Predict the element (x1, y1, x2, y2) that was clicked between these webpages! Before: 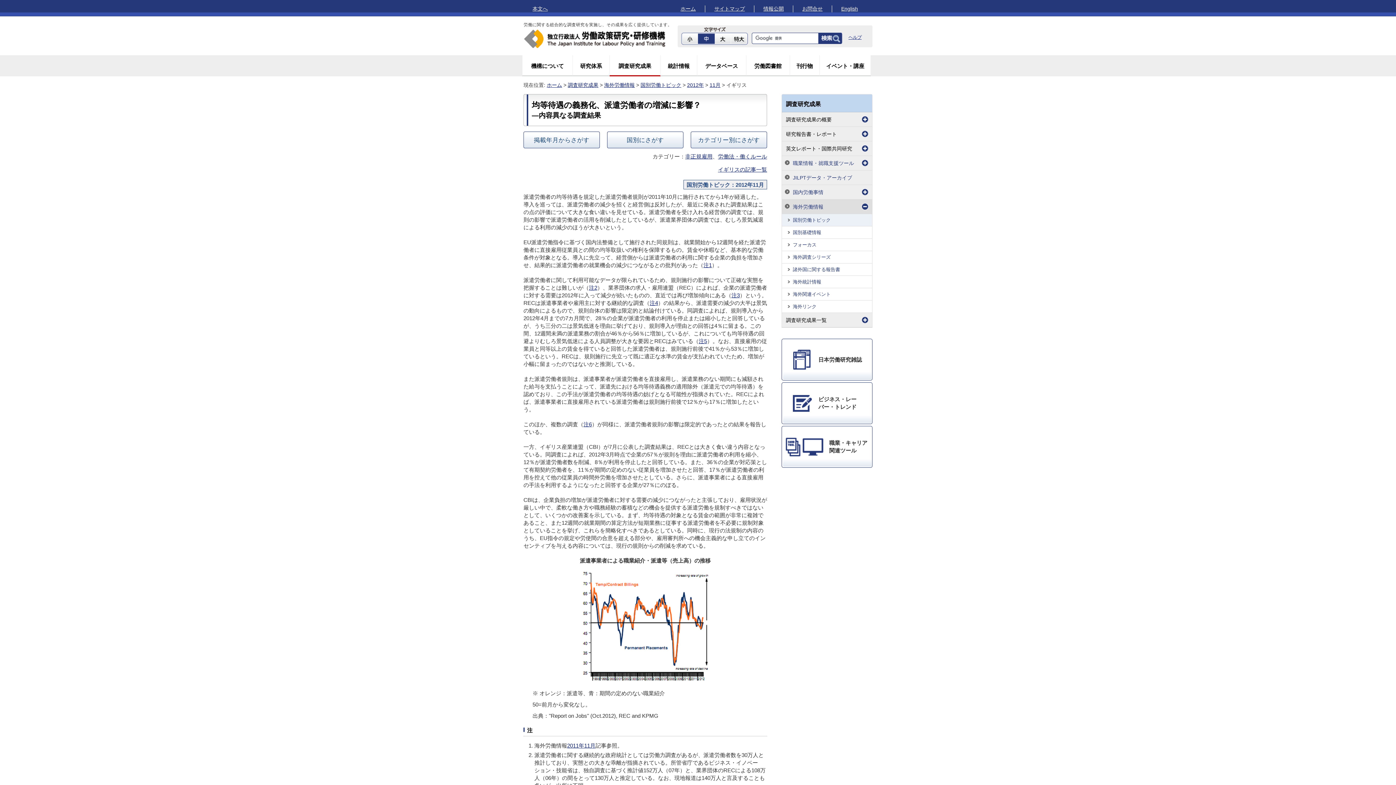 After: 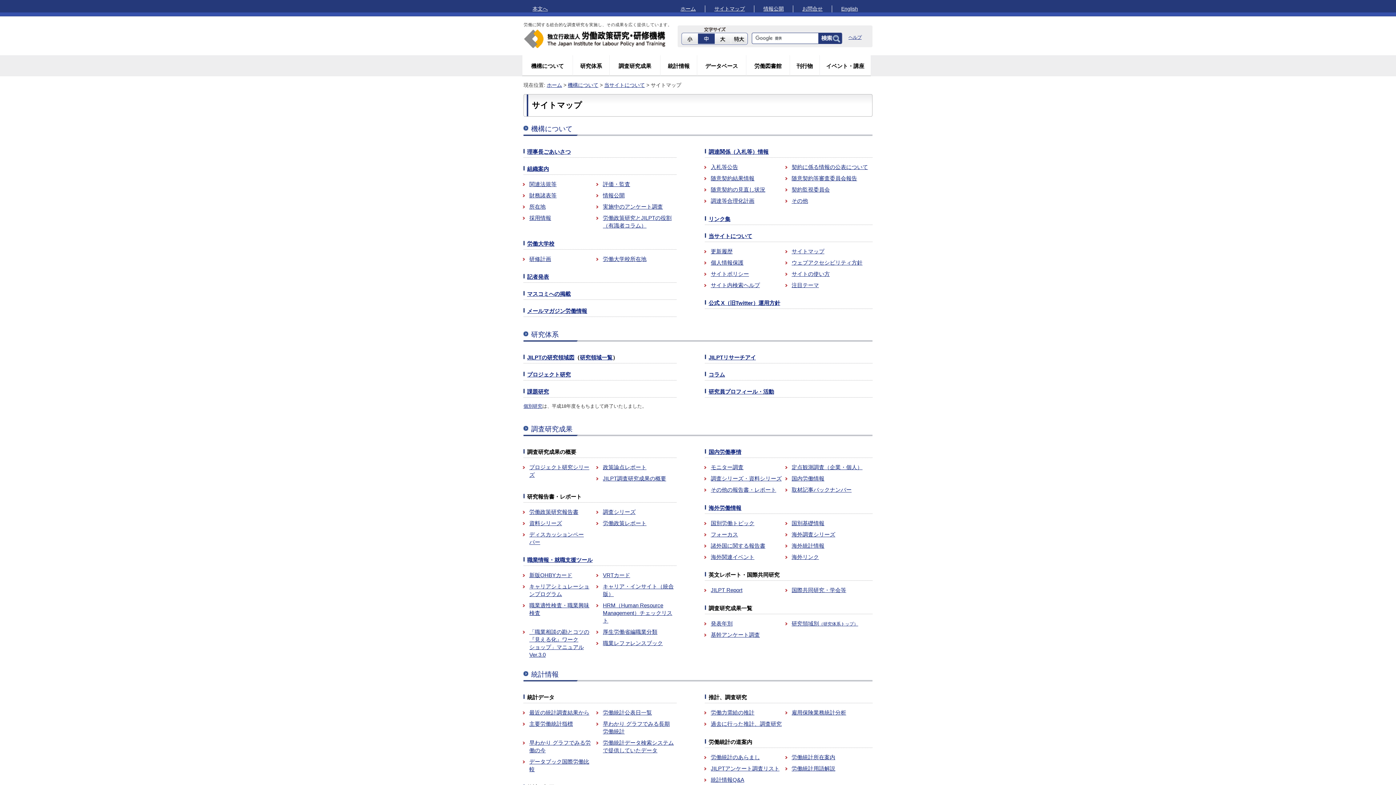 Action: bbox: (714, 5, 745, 11) label: サイトマップ